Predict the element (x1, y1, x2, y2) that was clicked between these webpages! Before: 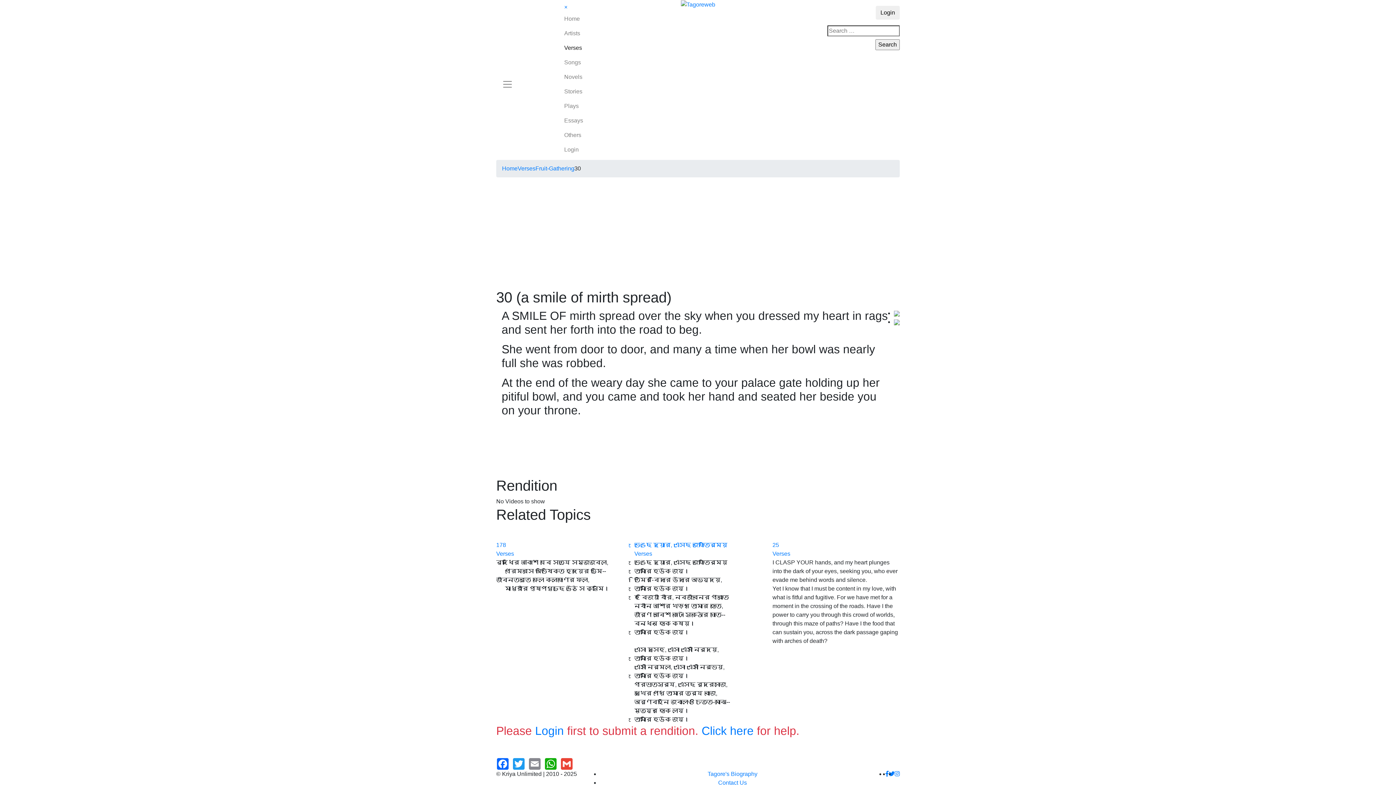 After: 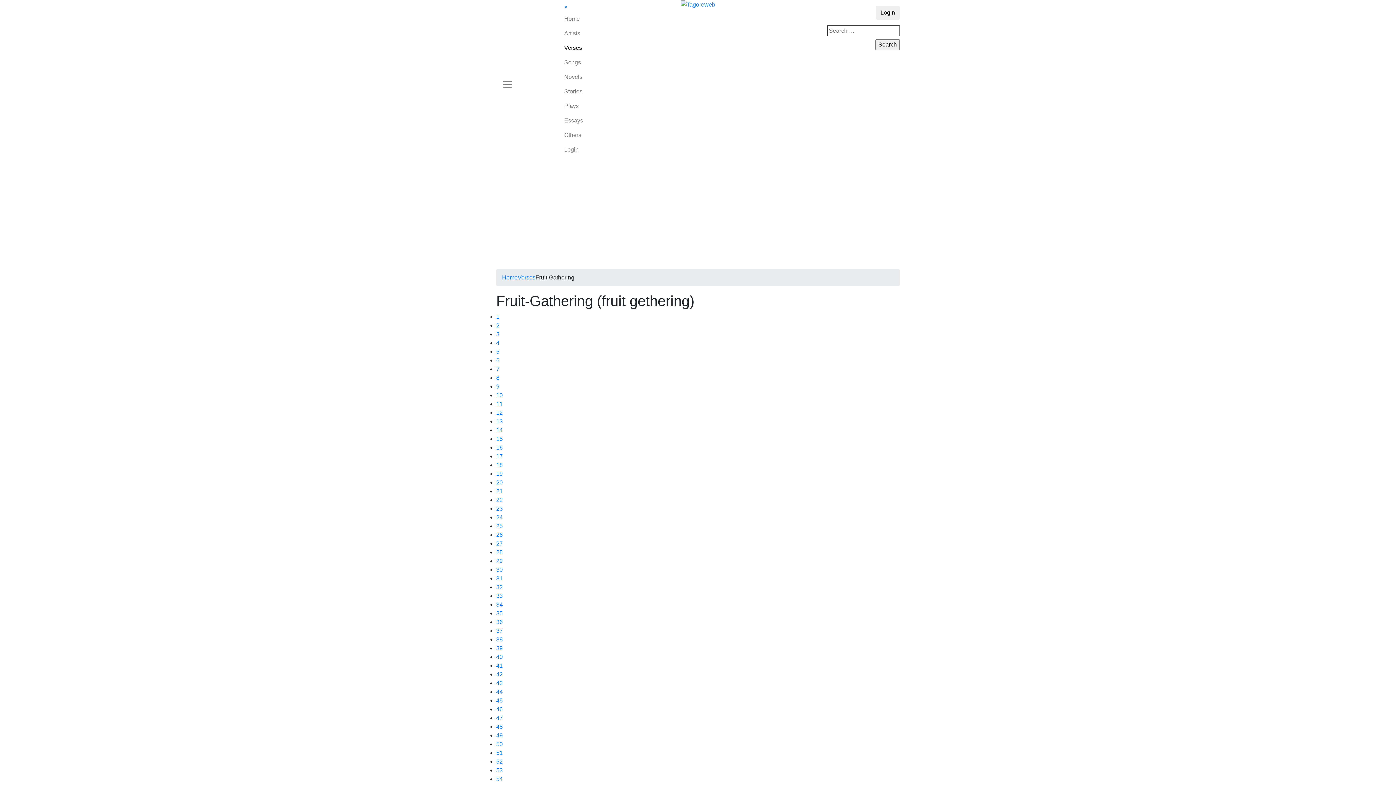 Action: bbox: (535, 165, 574, 171) label: Fruit-Gathering